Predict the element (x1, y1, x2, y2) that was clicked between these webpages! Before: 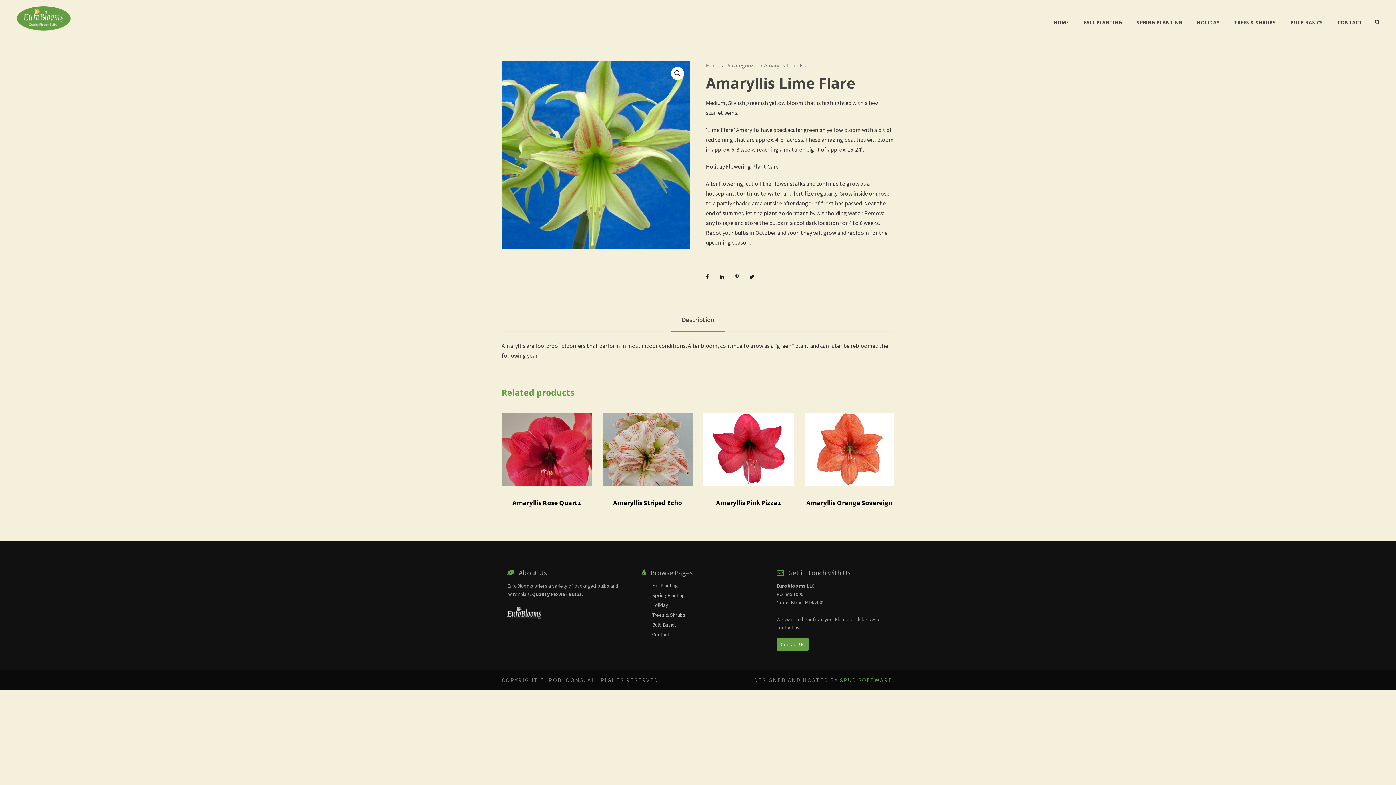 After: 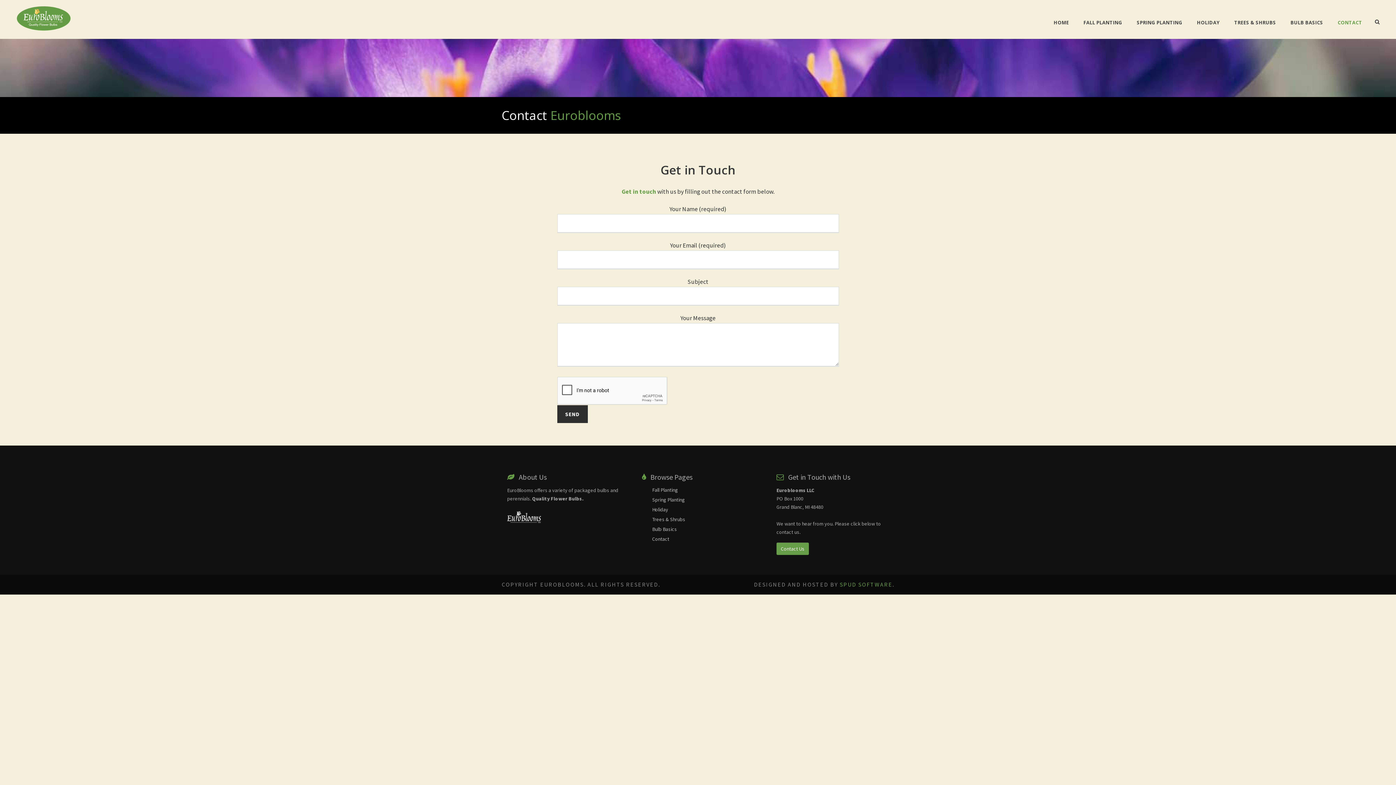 Action: bbox: (776, 638, 809, 650) label: Contact Us